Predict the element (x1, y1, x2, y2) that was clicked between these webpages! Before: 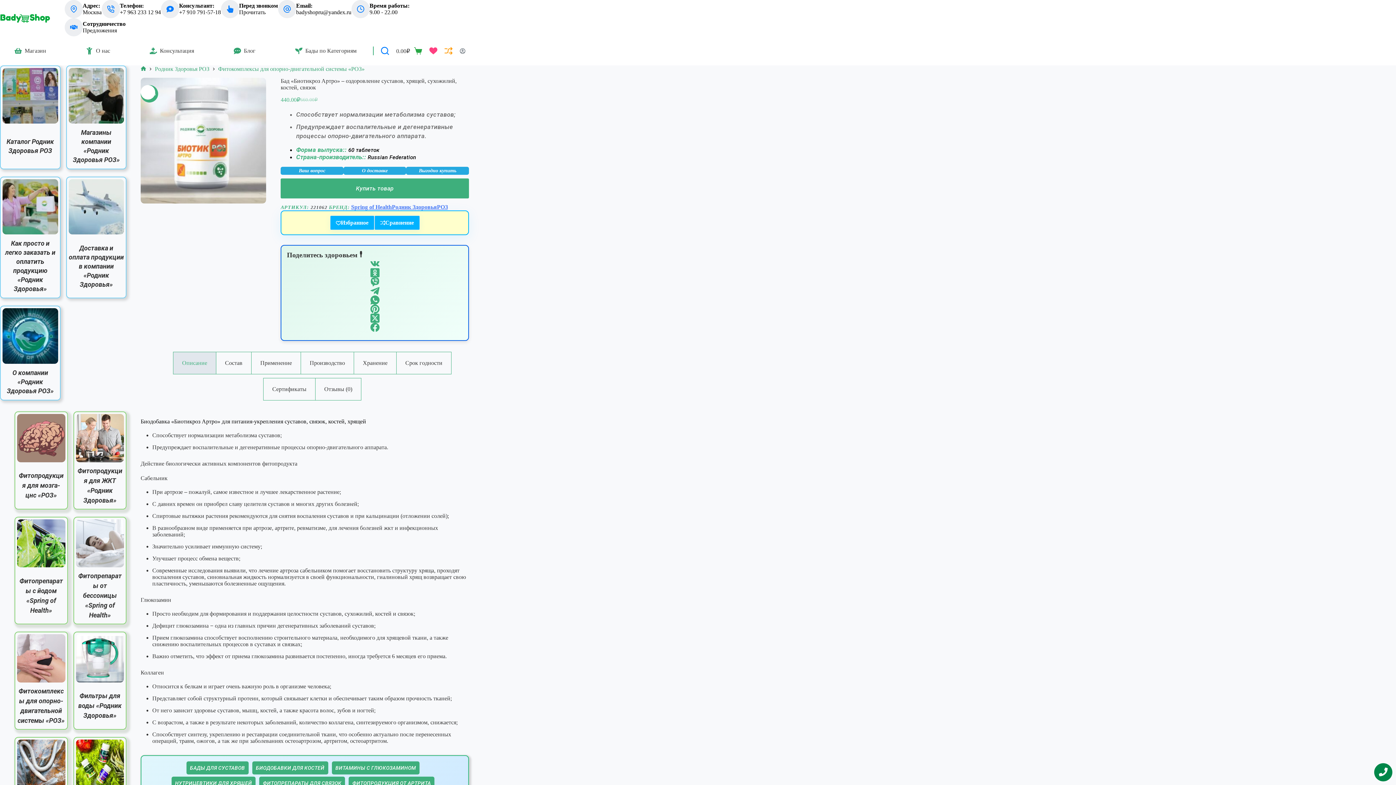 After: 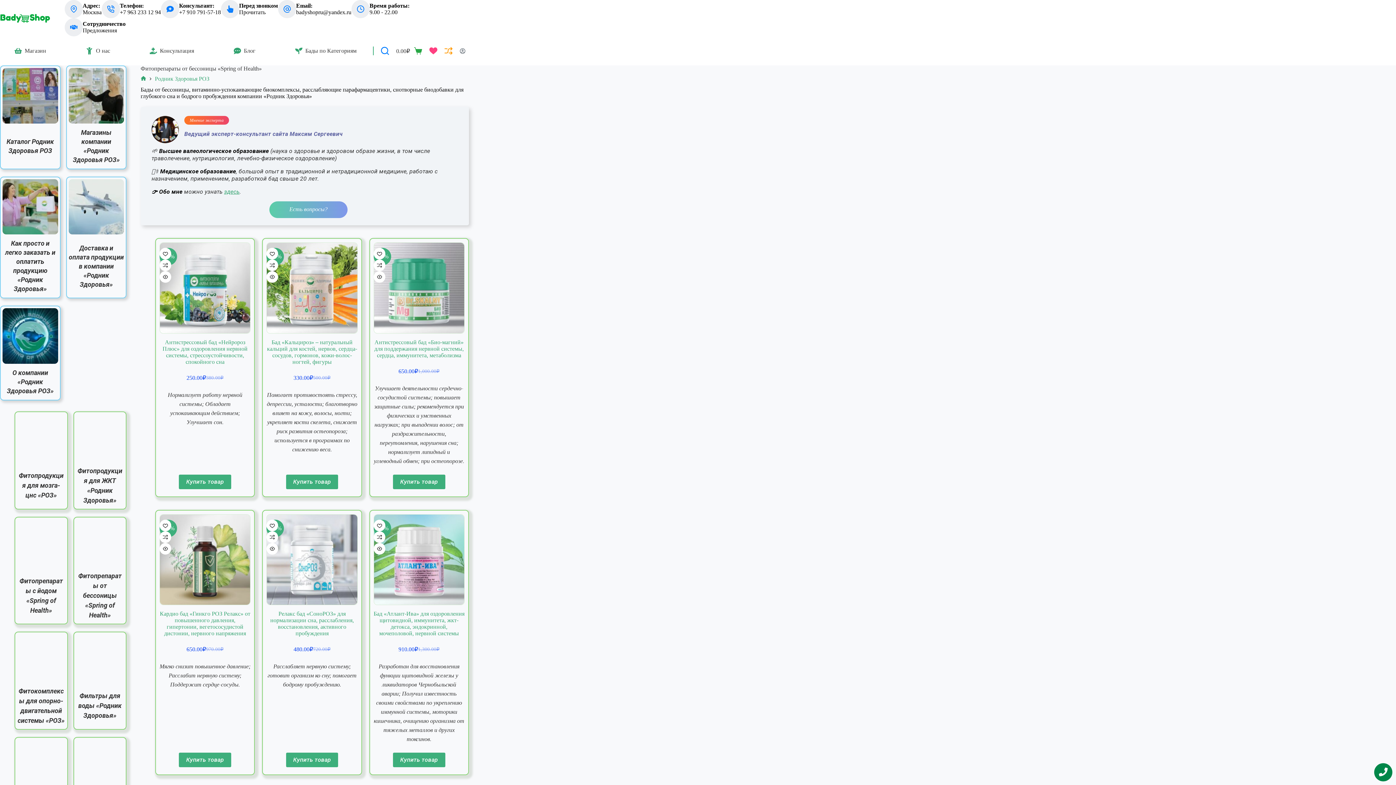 Action: bbox: (75, 571, 124, 620) label: Фитопрепараты от бессоницы «Spring of Health»